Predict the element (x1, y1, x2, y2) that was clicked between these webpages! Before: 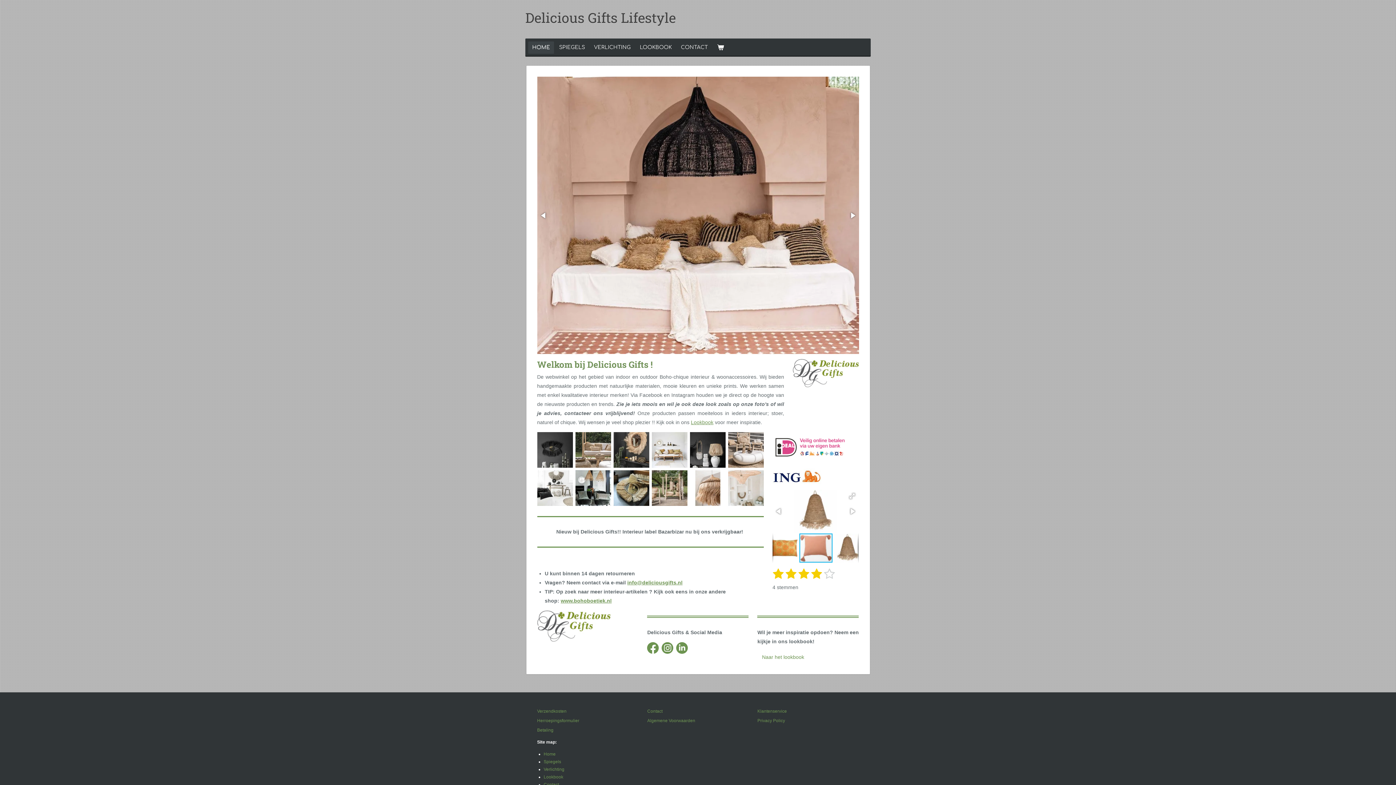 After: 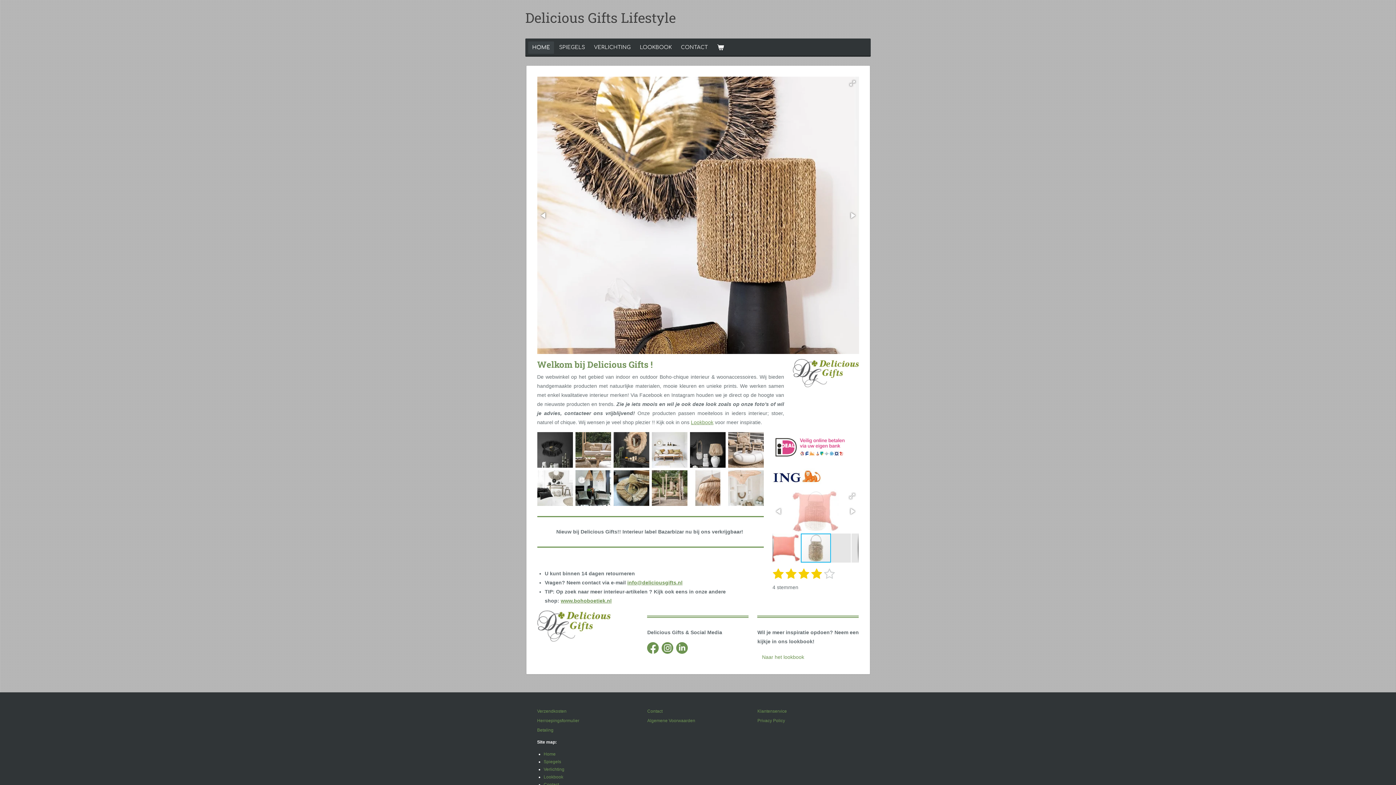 Action: bbox: (846, 209, 858, 221)